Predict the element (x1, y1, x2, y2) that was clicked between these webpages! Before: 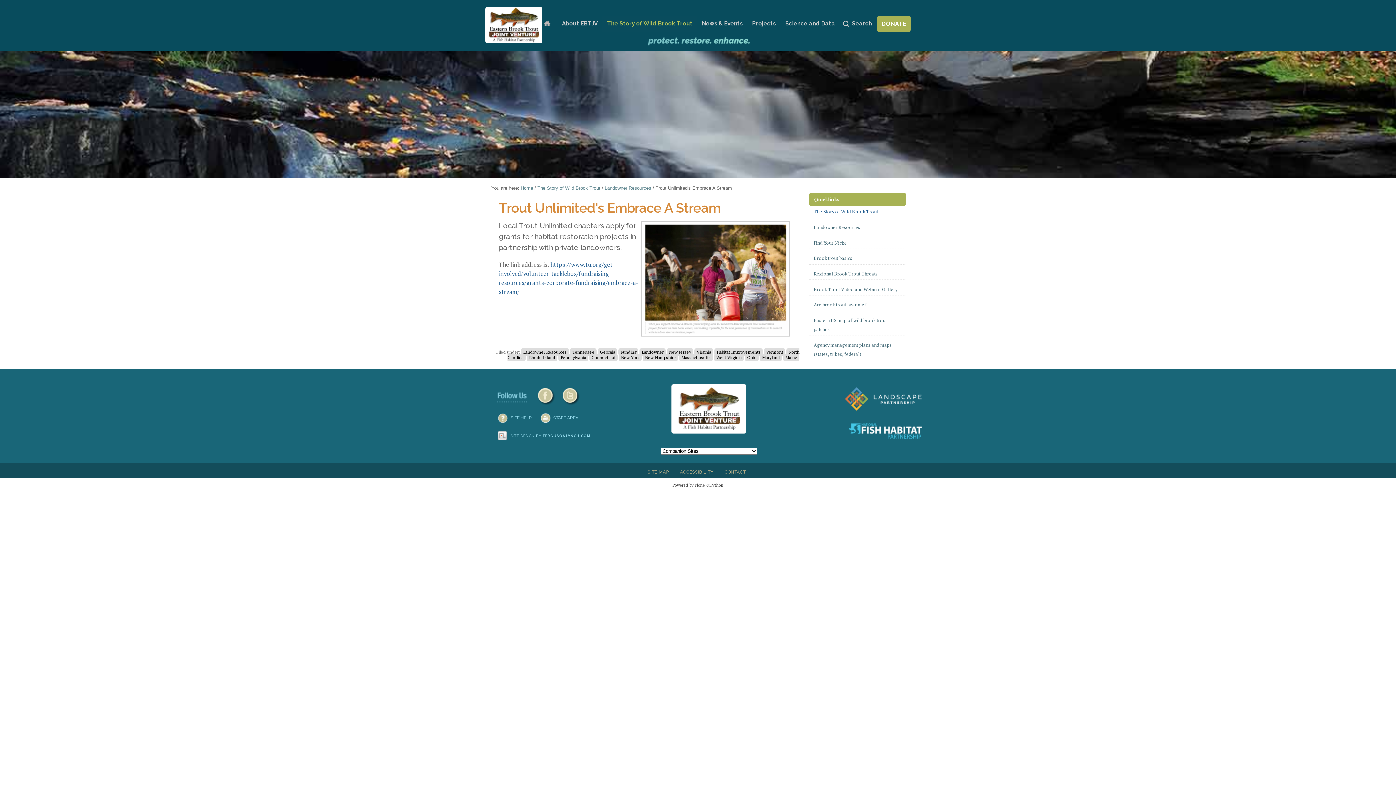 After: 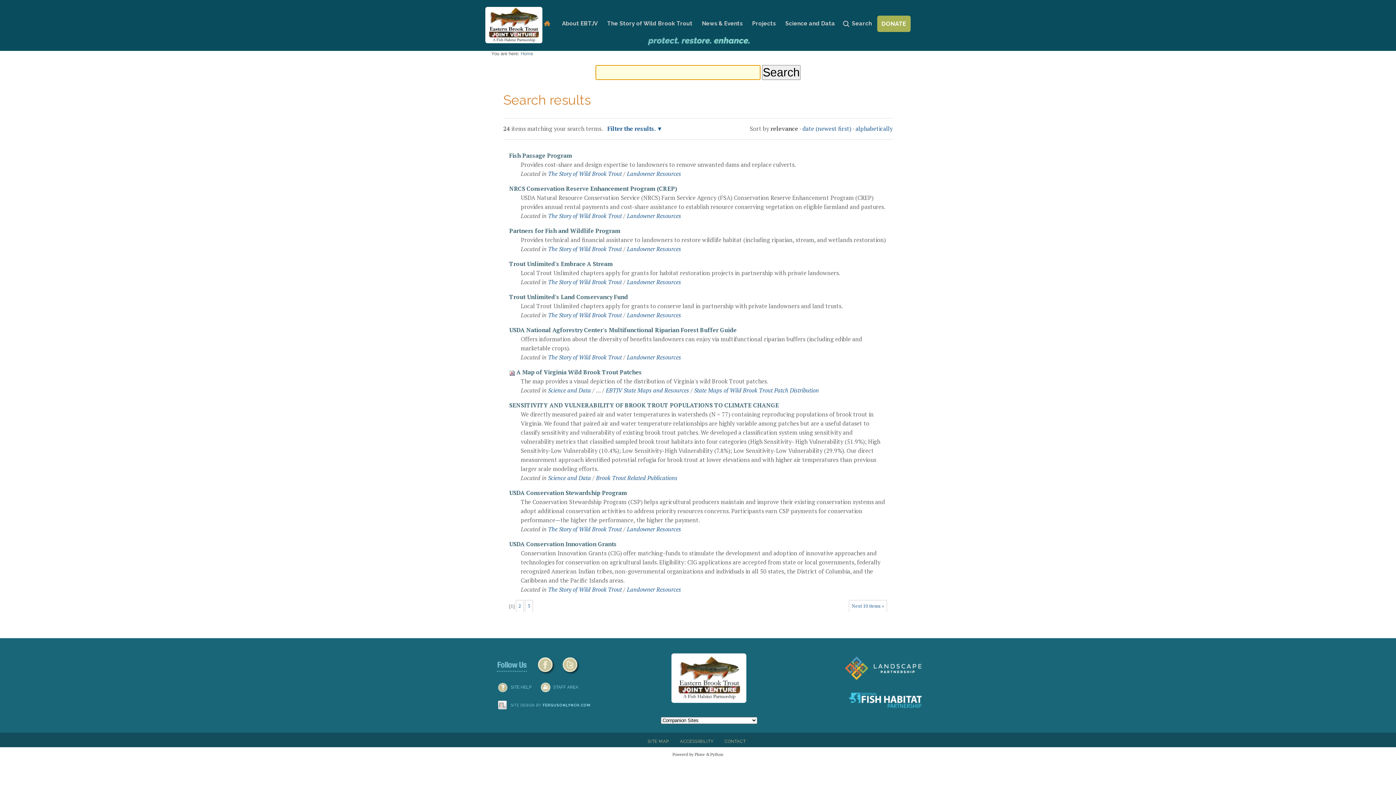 Action: label: Virginia bbox: (694, 348, 713, 356)